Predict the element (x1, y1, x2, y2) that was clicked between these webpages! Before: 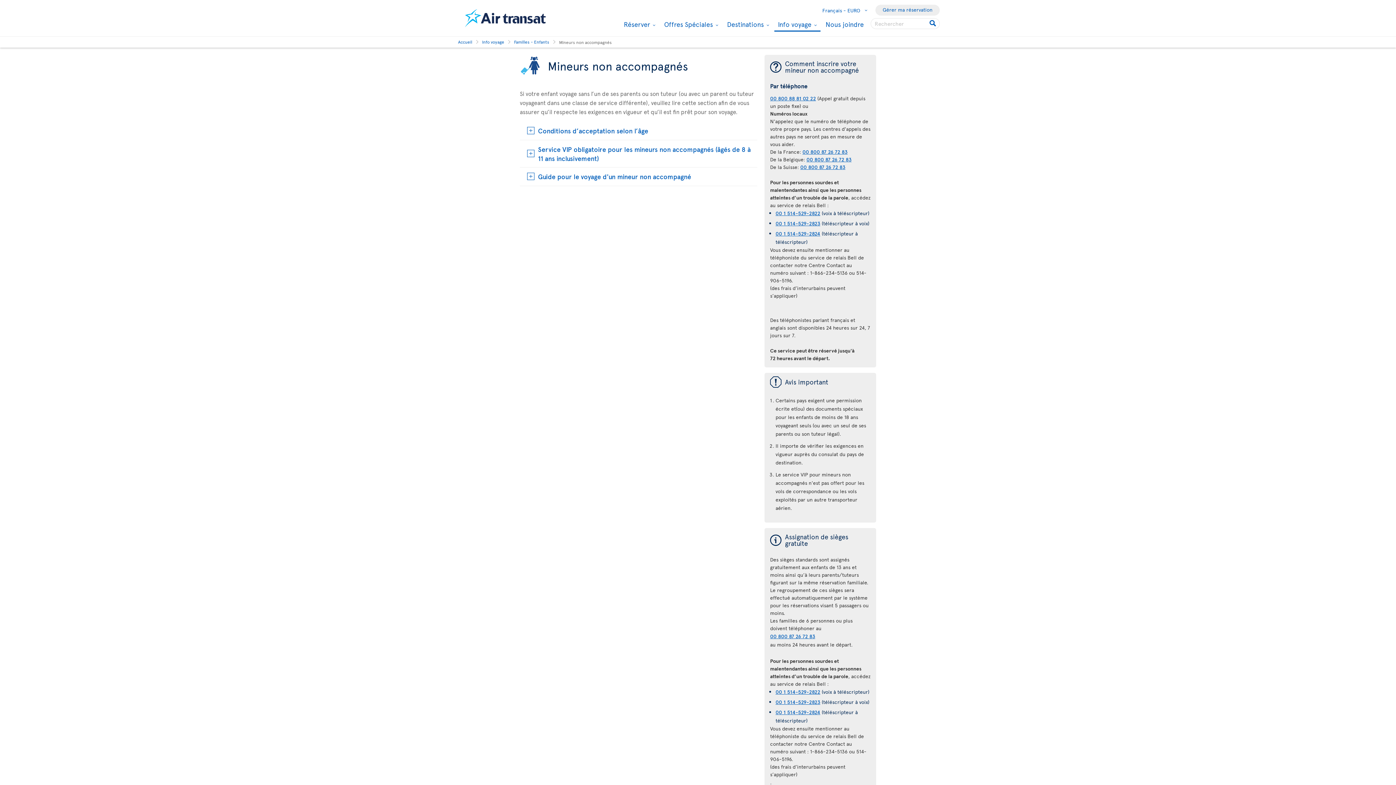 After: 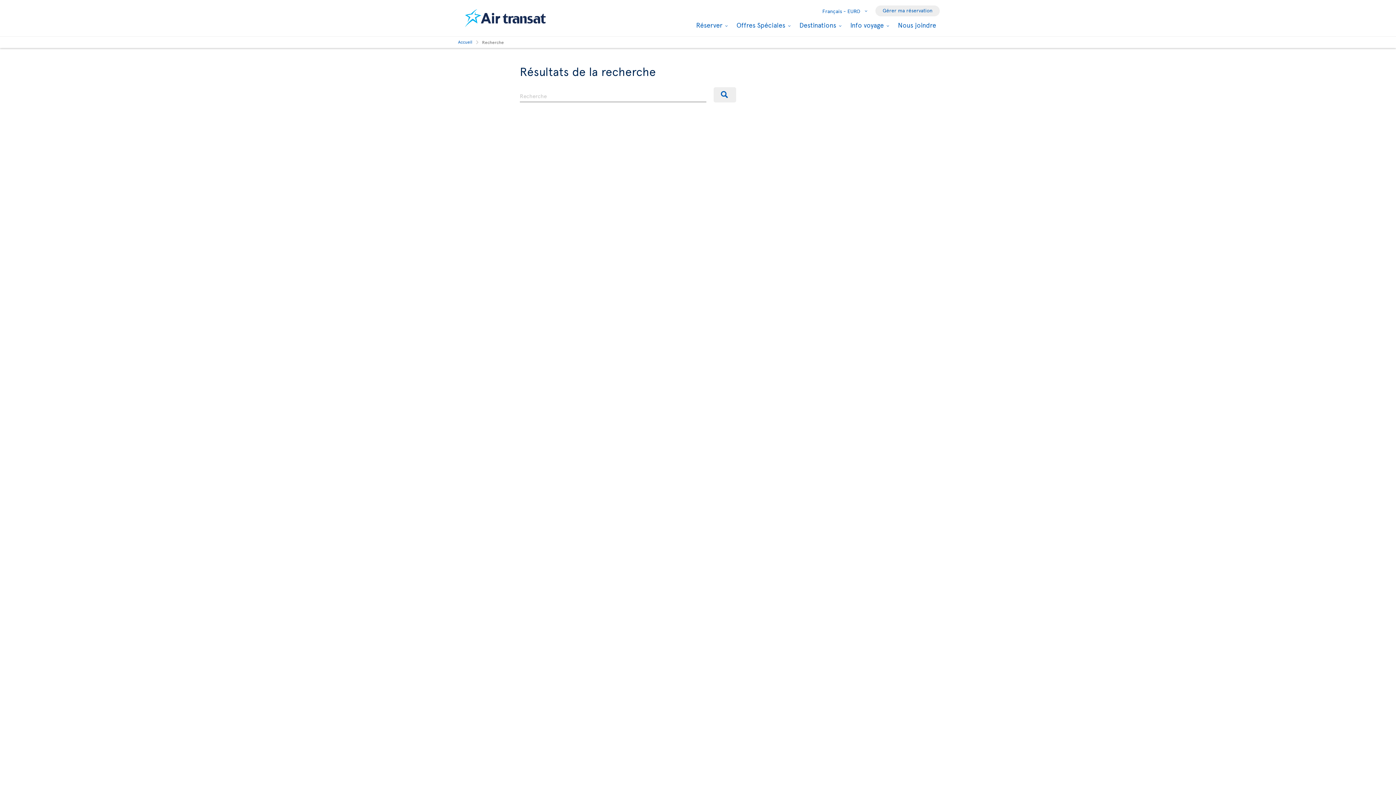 Action: label: Click for search results. bbox: (927, 18, 940, 29)